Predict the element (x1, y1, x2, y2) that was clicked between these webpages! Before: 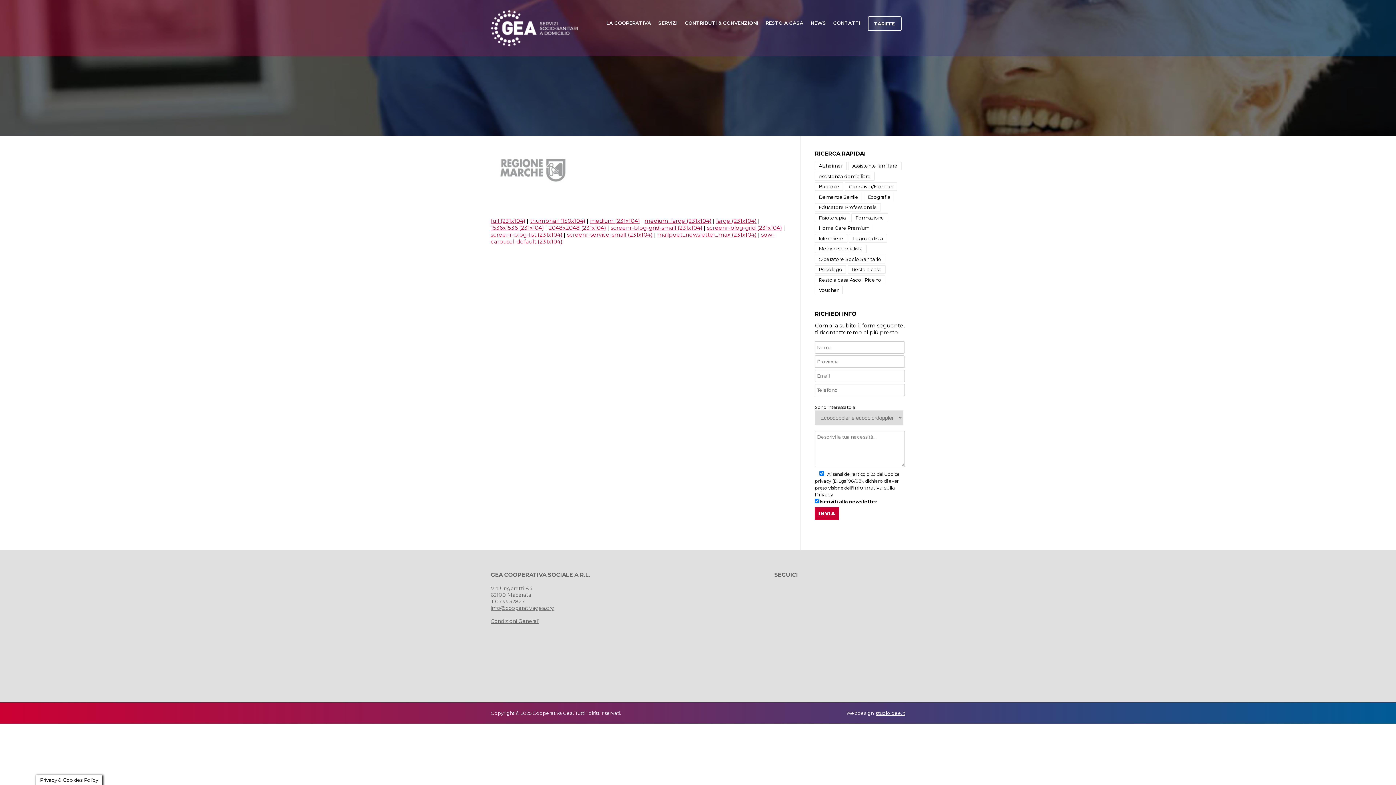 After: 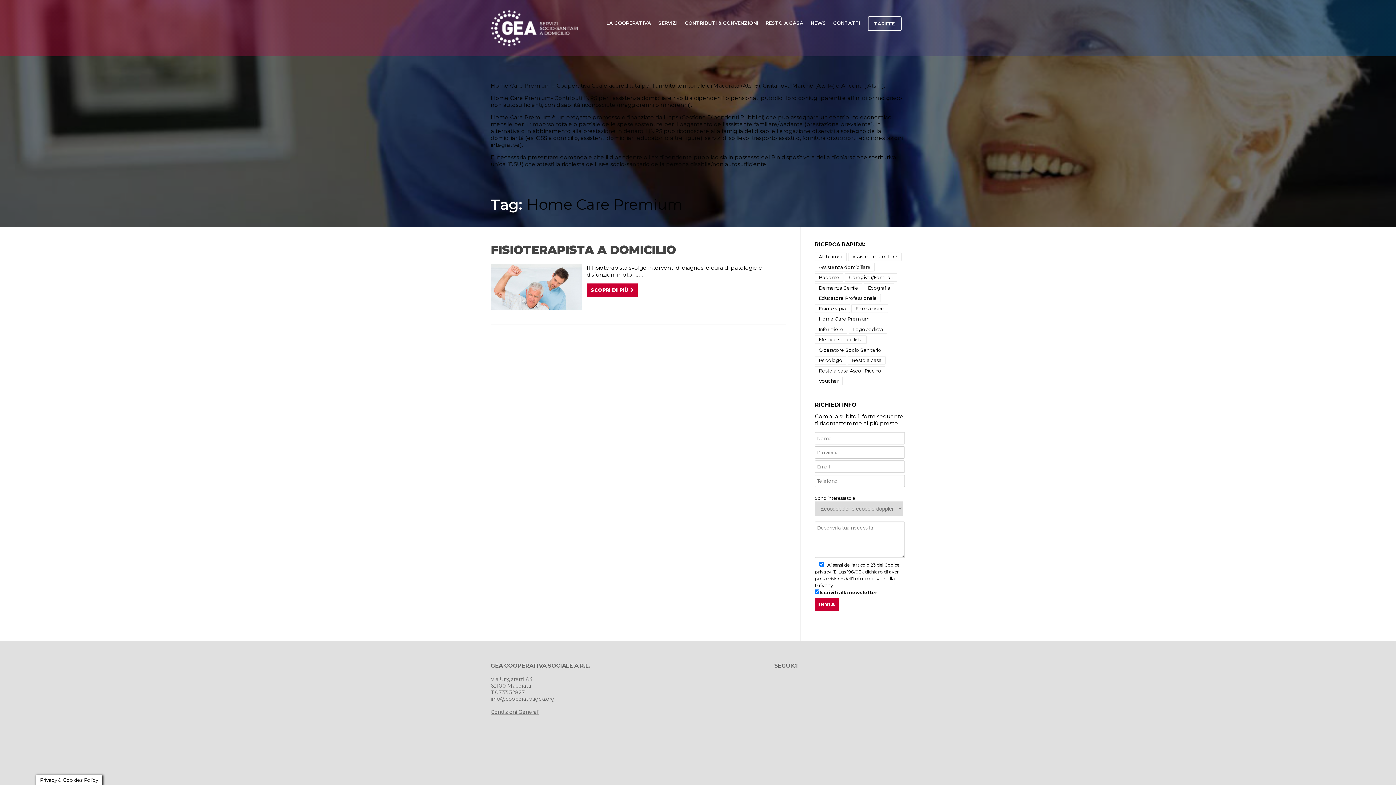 Action: label: Home Care Premium (1 elemento) bbox: (815, 223, 873, 232)